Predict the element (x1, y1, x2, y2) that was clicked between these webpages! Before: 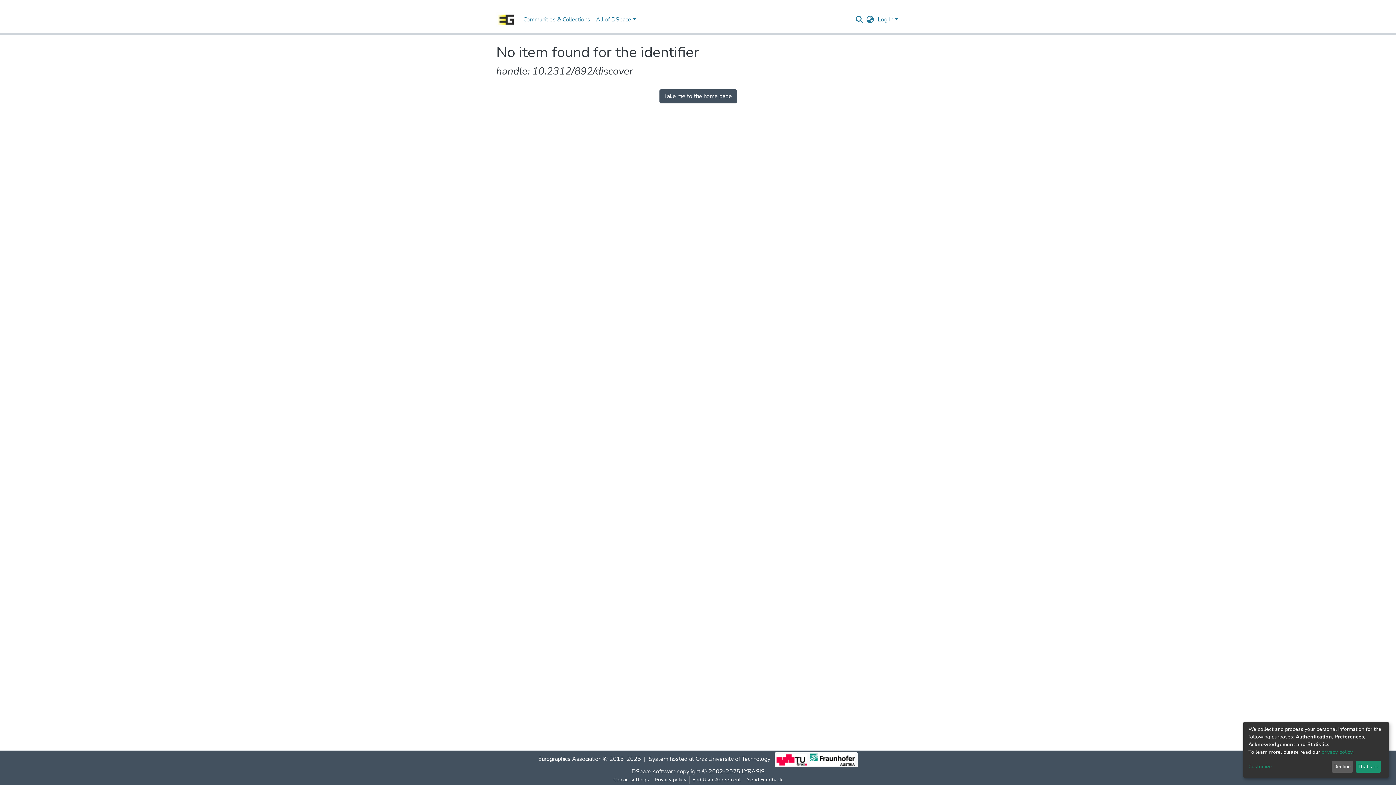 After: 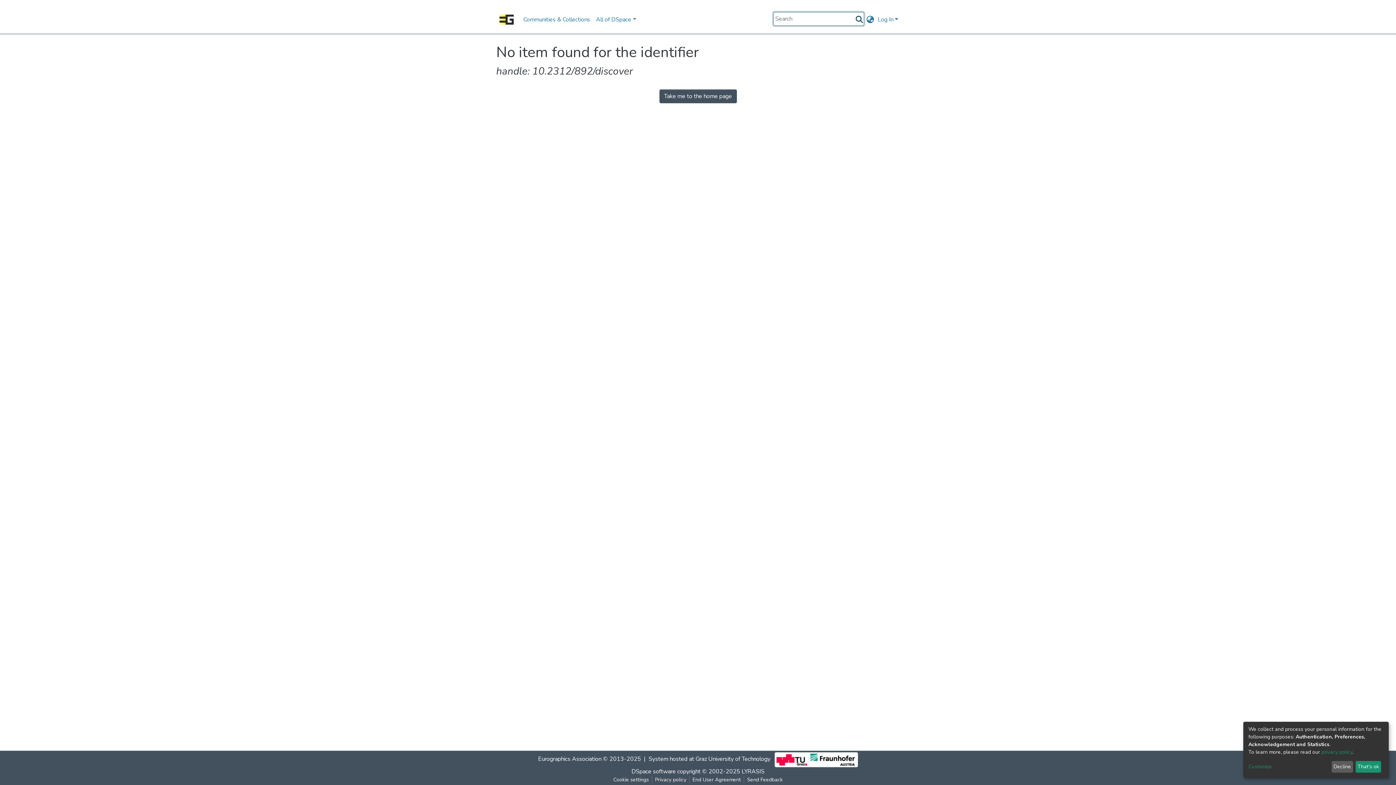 Action: bbox: (854, 14, 864, 24) label: Submit search